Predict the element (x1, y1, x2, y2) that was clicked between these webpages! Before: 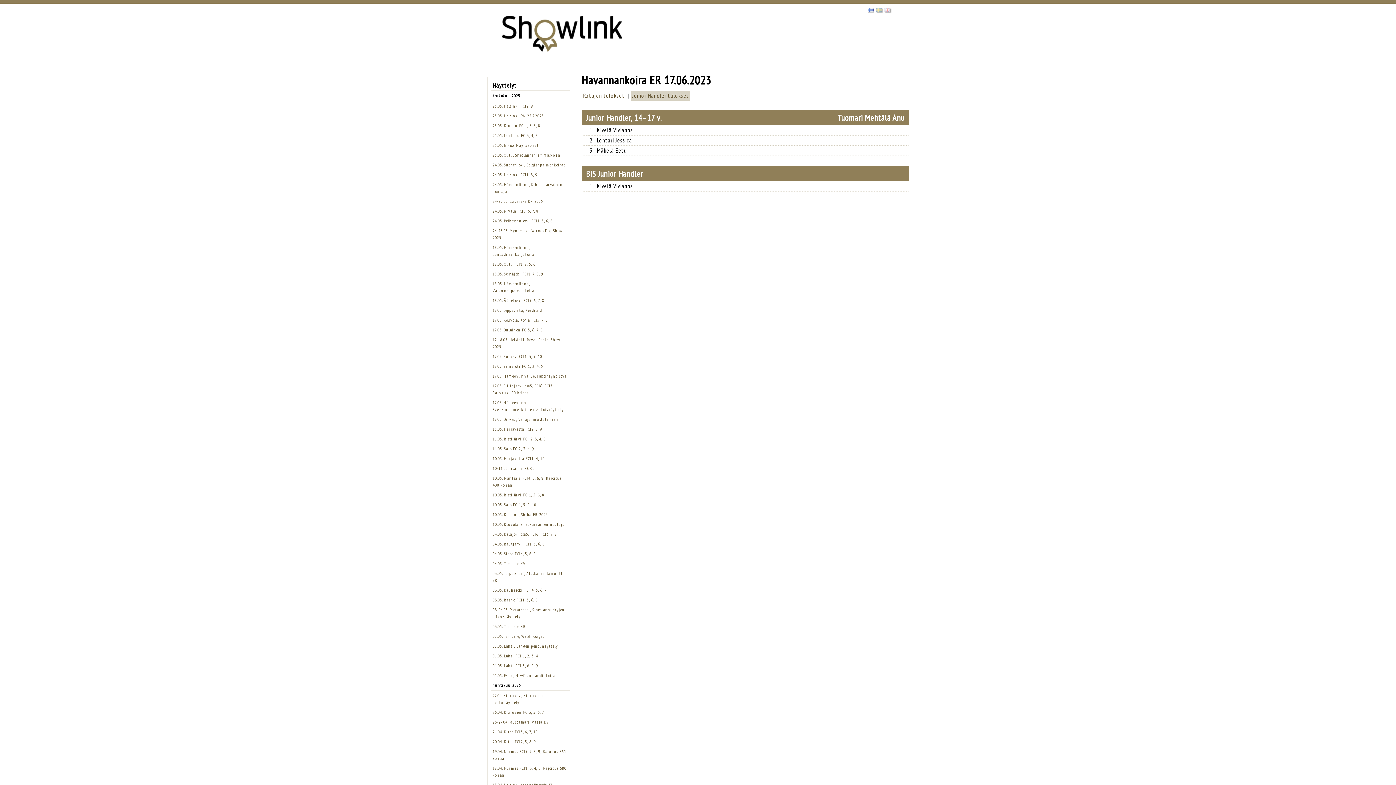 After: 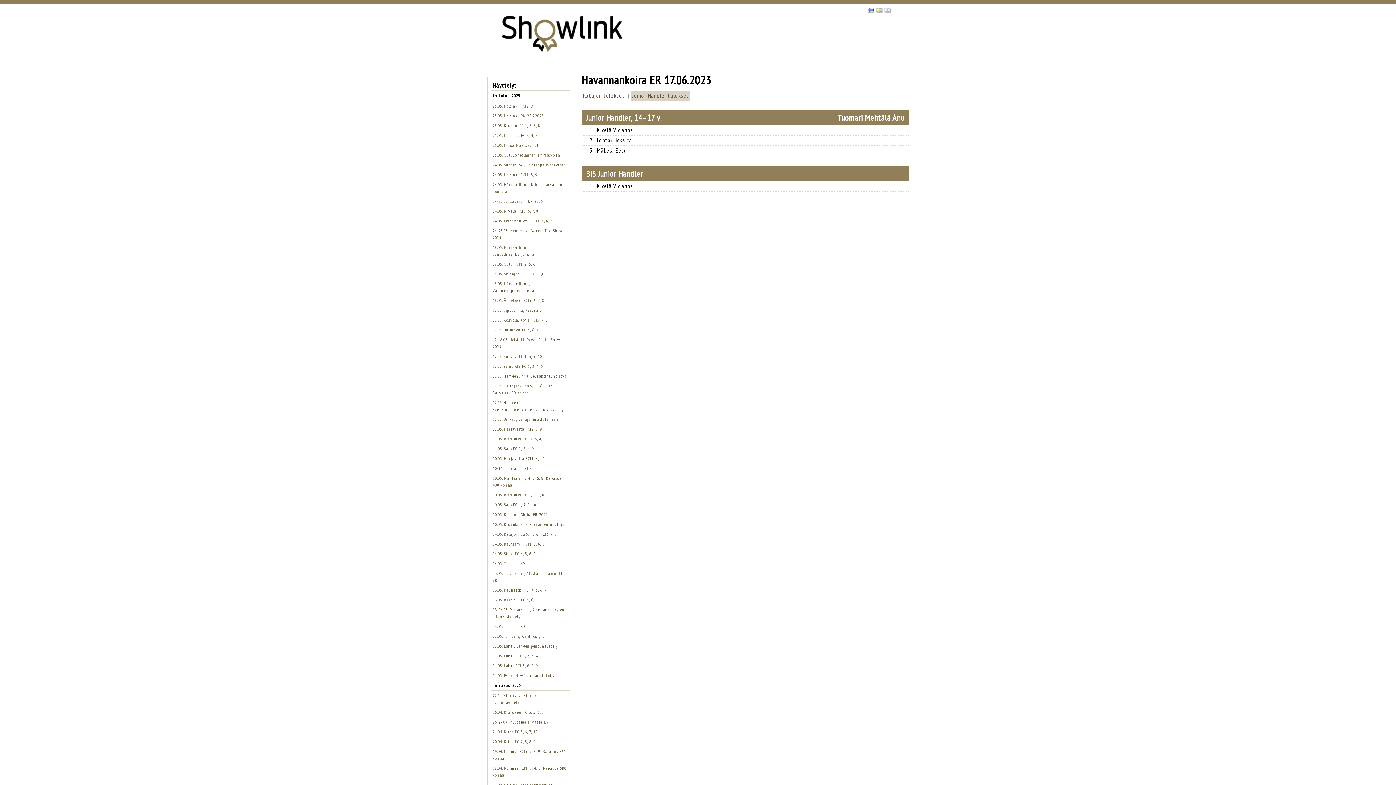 Action: bbox: (868, 6, 873, 13)